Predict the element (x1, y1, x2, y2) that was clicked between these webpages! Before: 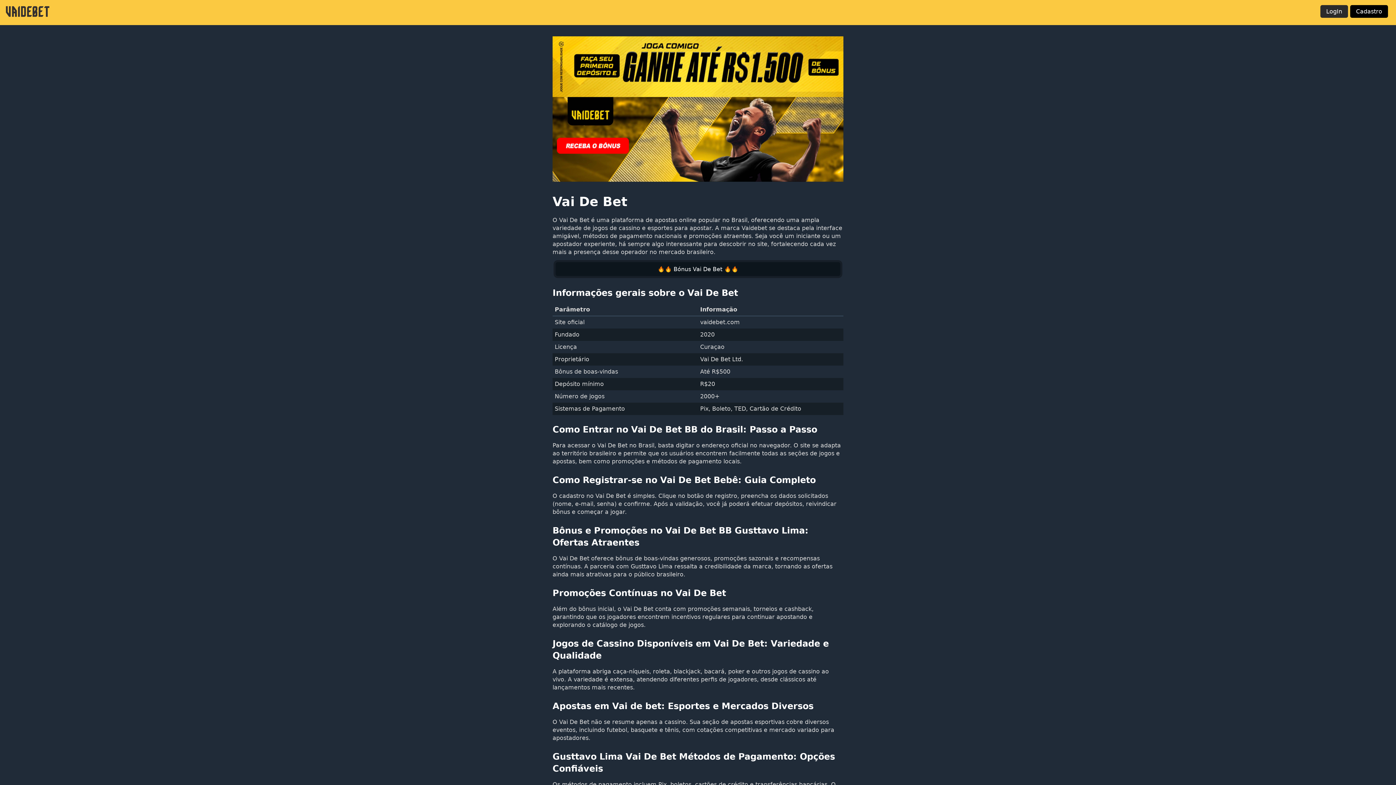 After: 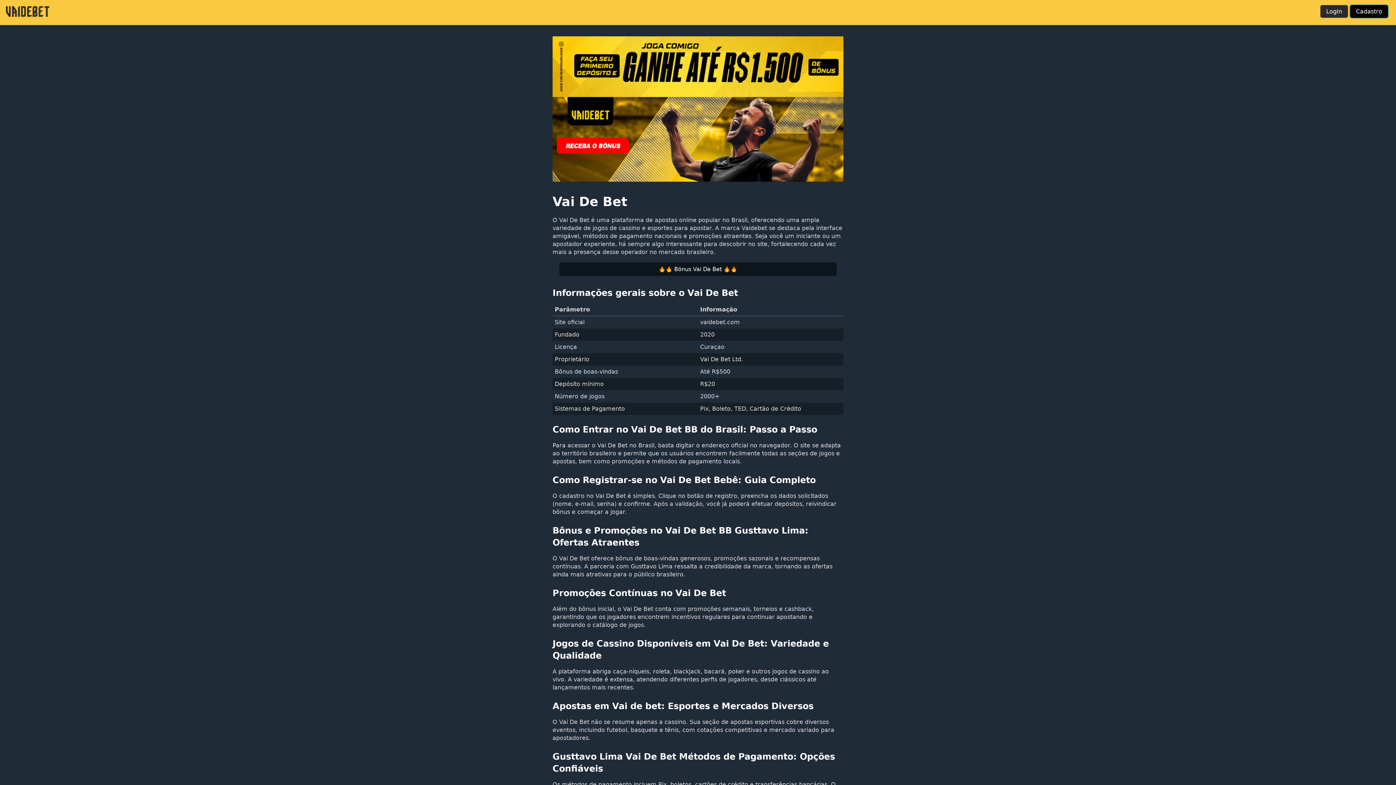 Action: bbox: (1350, 5, 1388, 17) label: Cadastro